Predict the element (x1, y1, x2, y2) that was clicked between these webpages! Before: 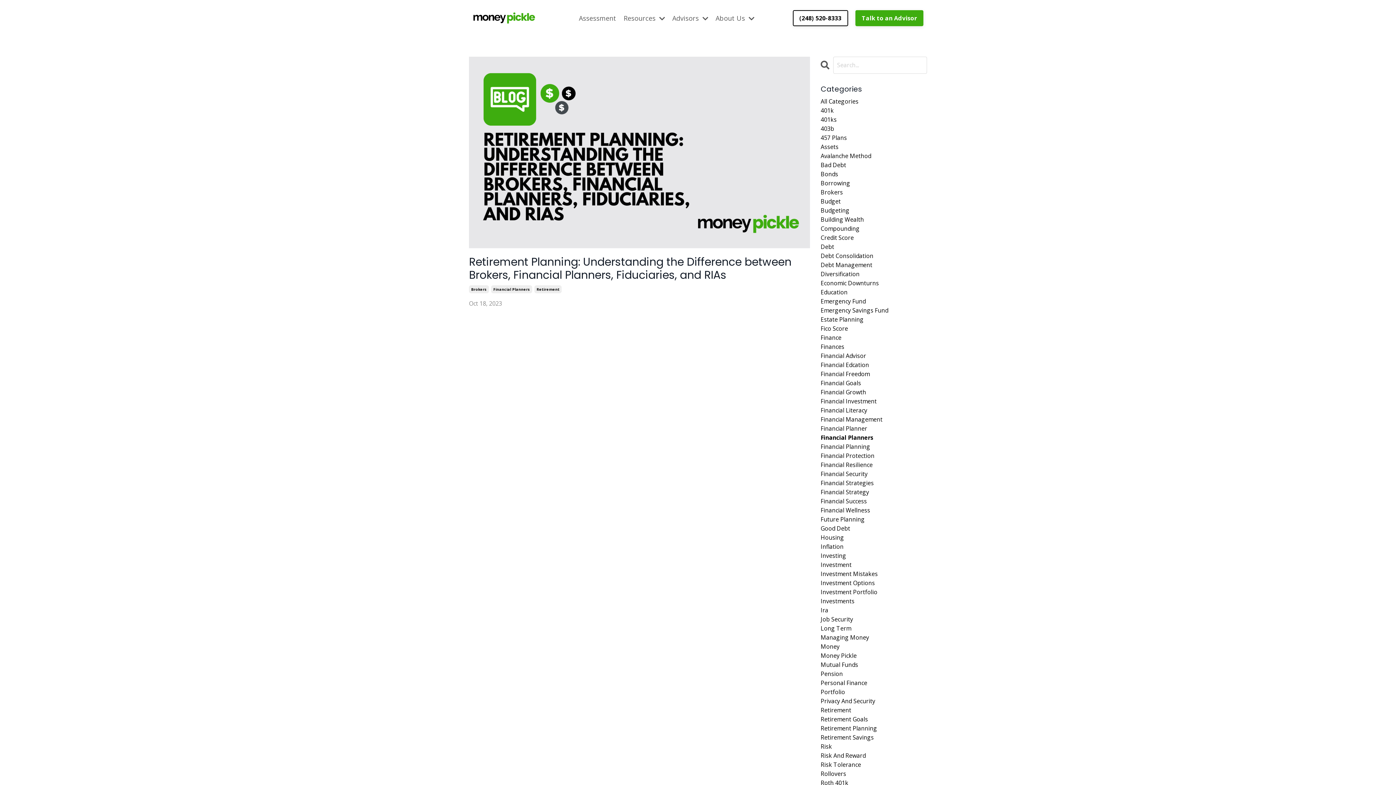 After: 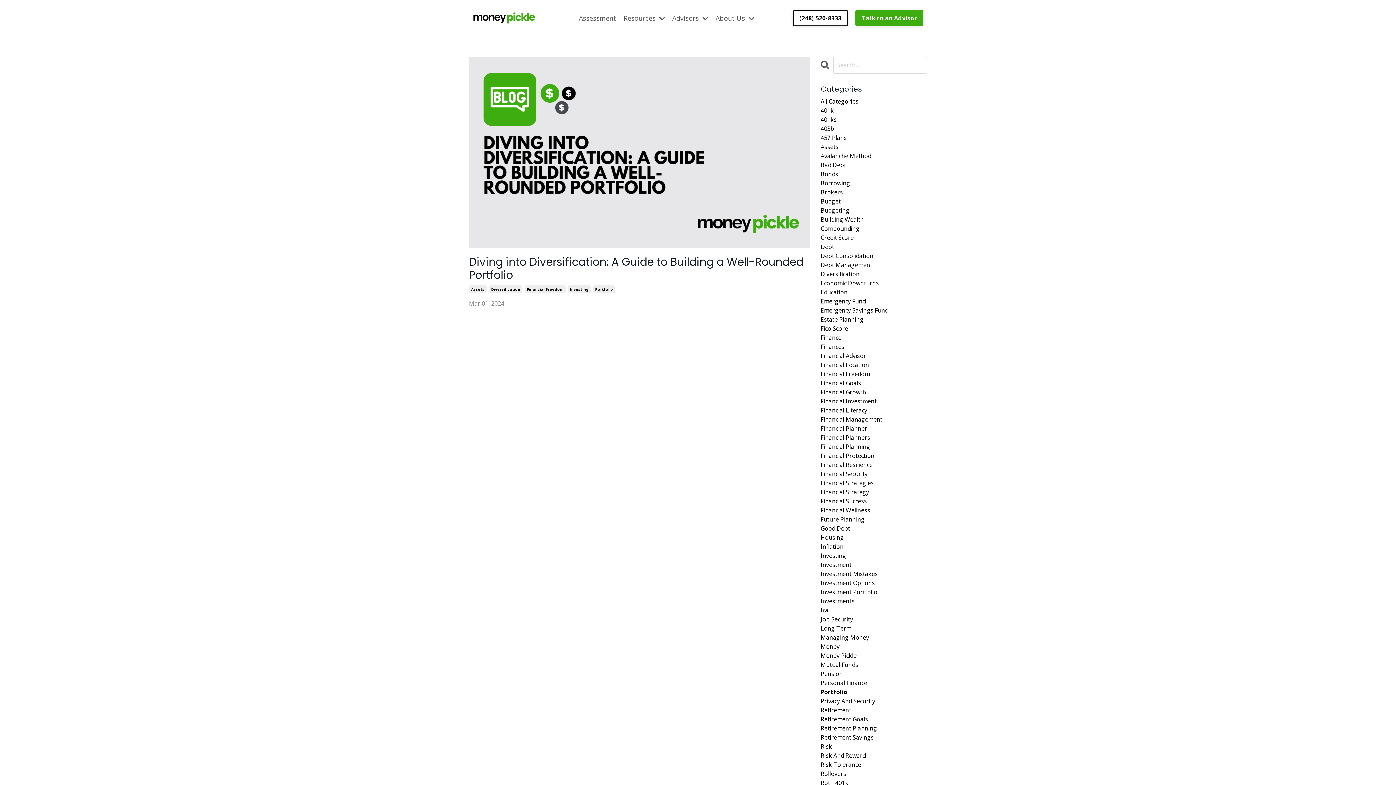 Action: label: Portfolio bbox: (820, 687, 927, 697)